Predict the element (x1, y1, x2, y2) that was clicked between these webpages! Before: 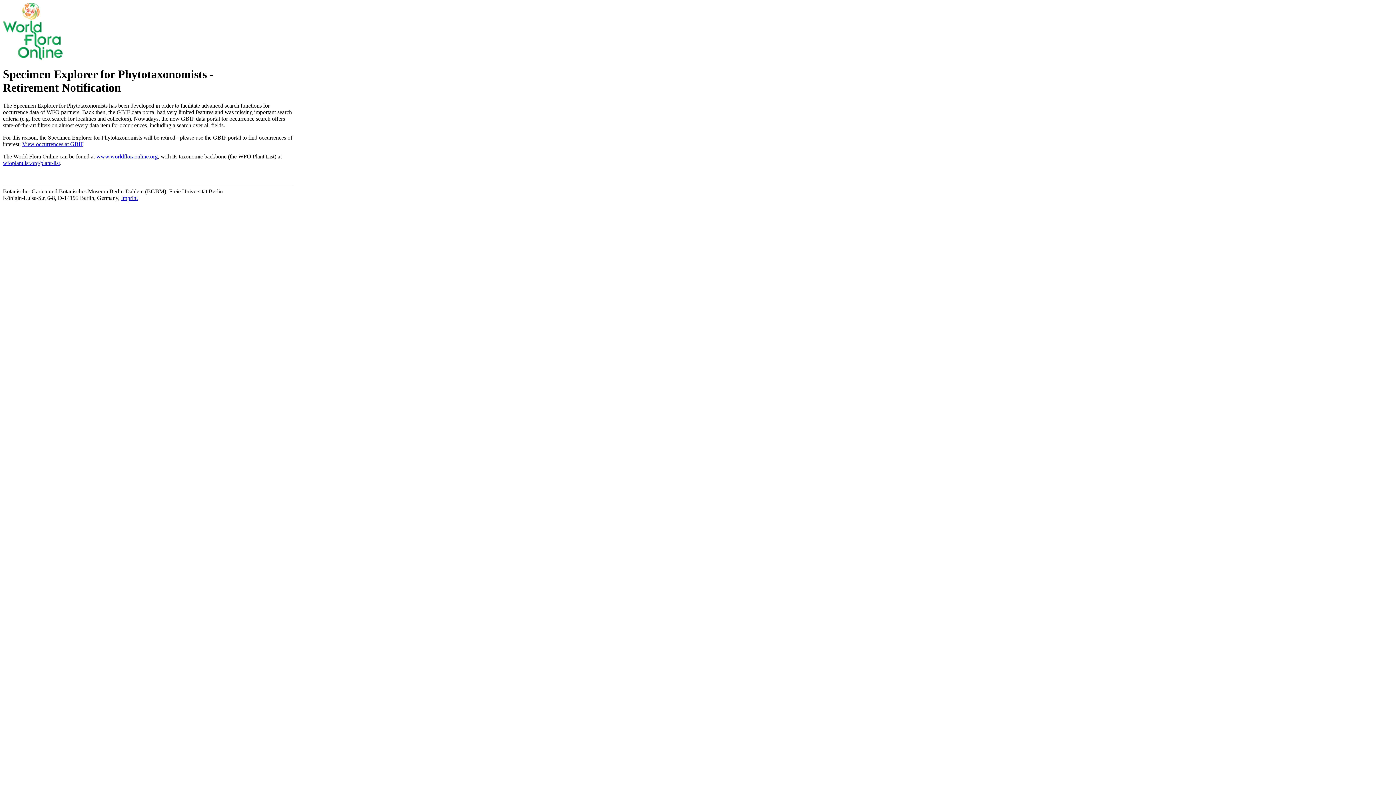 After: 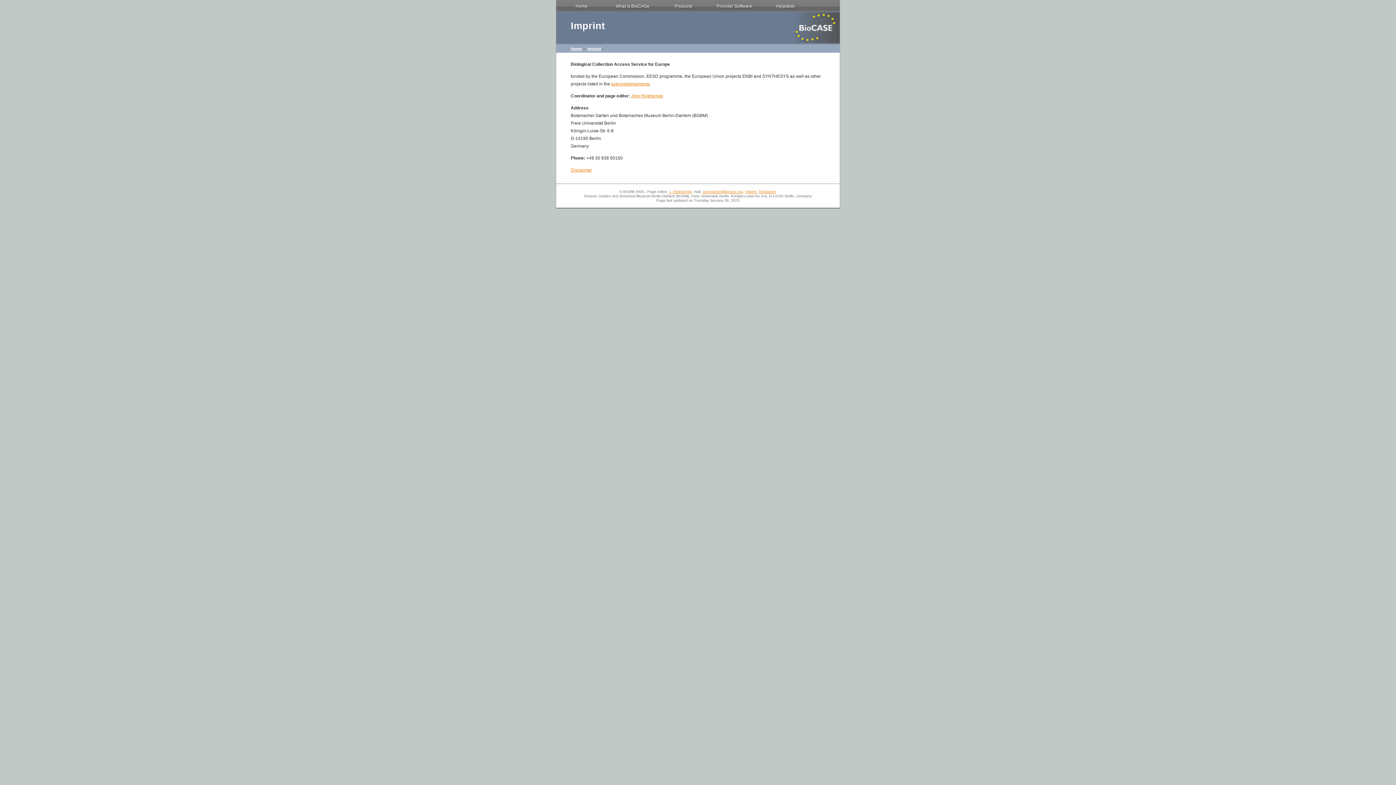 Action: label: Imprint bbox: (121, 194, 137, 201)